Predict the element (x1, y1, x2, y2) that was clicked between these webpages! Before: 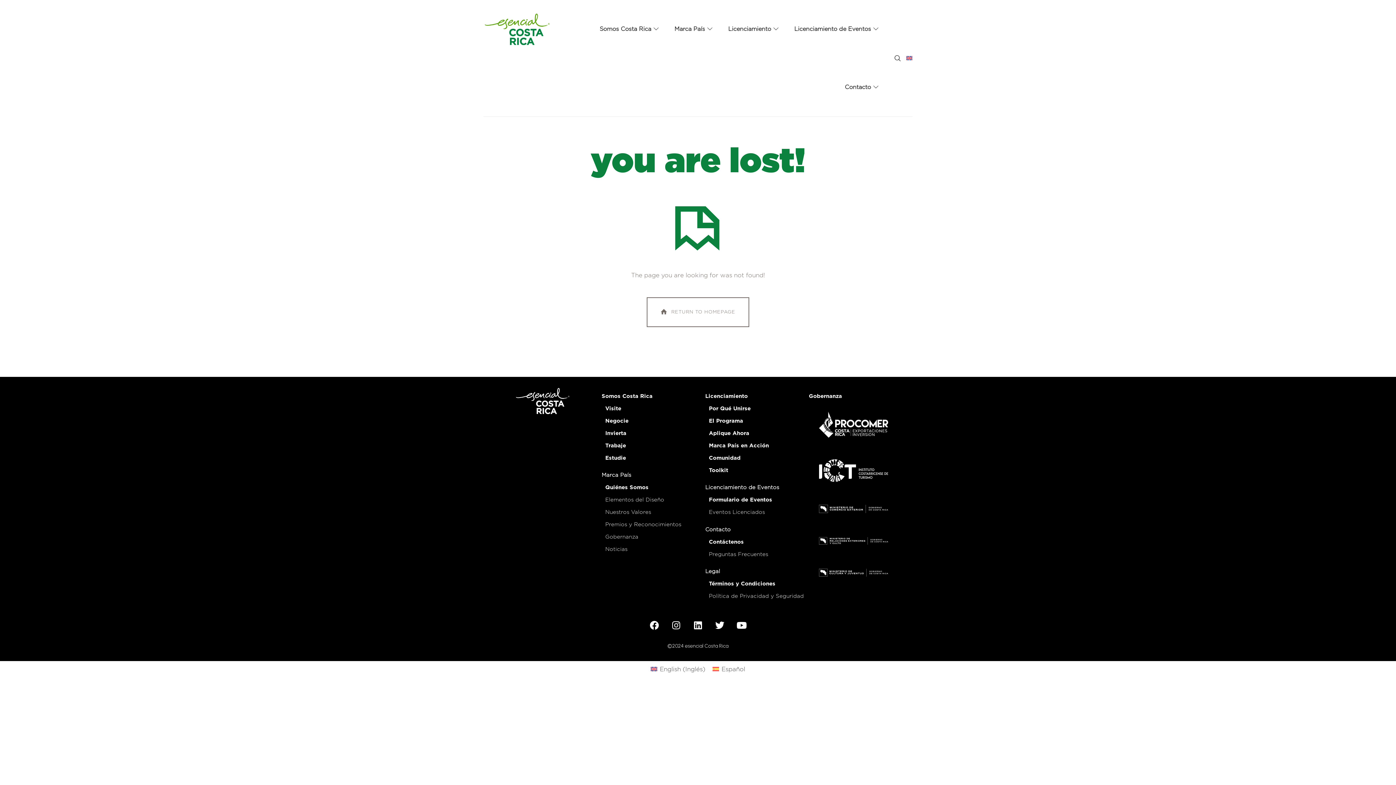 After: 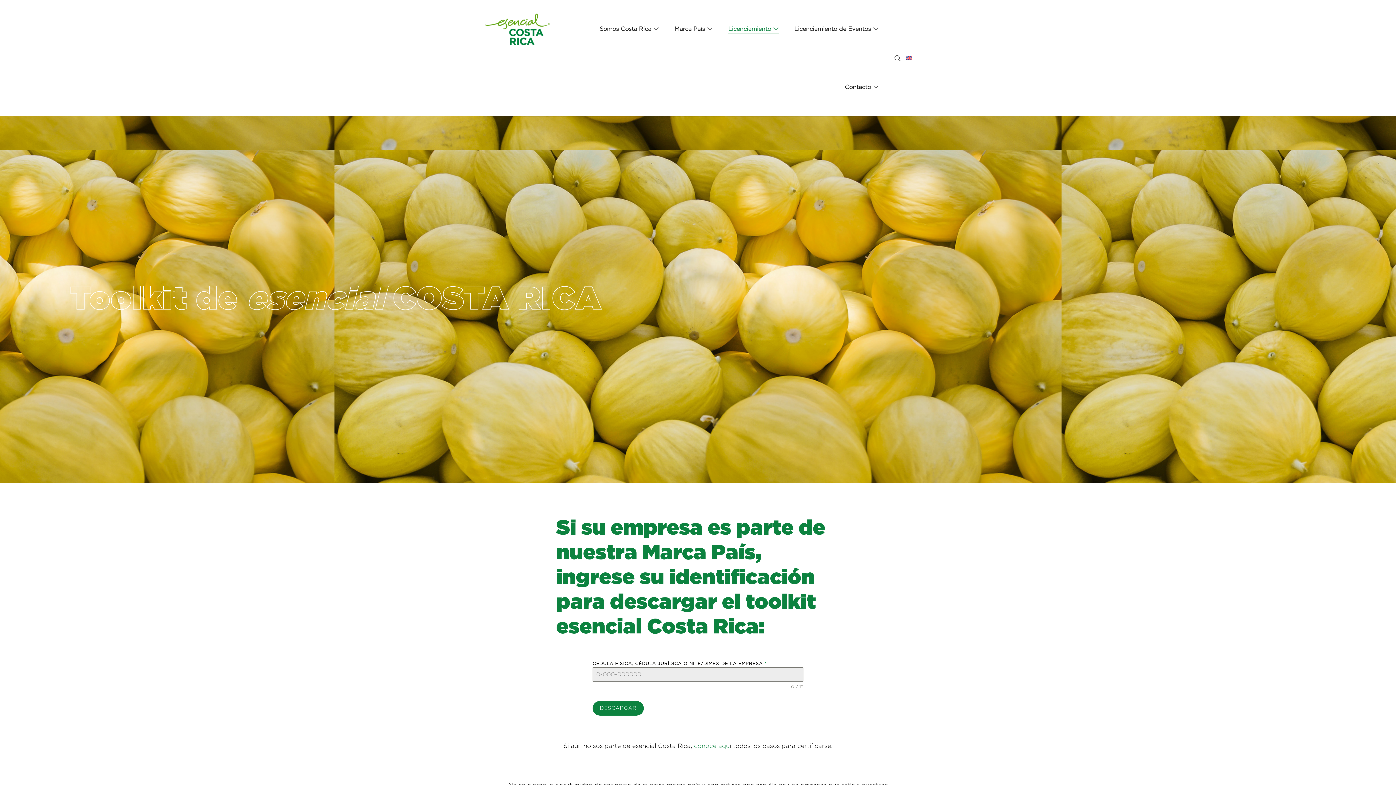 Action: label: Toolkit bbox: (709, 467, 728, 473)